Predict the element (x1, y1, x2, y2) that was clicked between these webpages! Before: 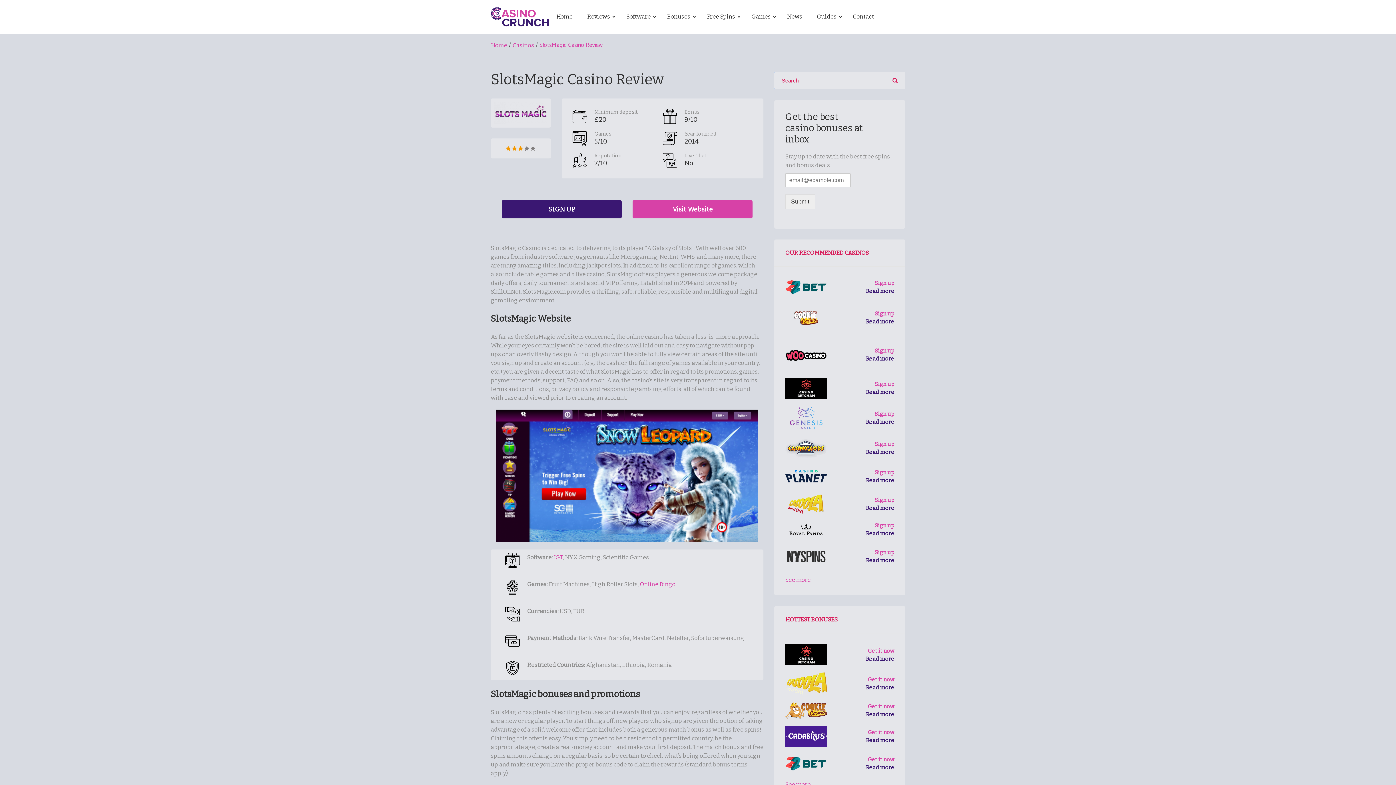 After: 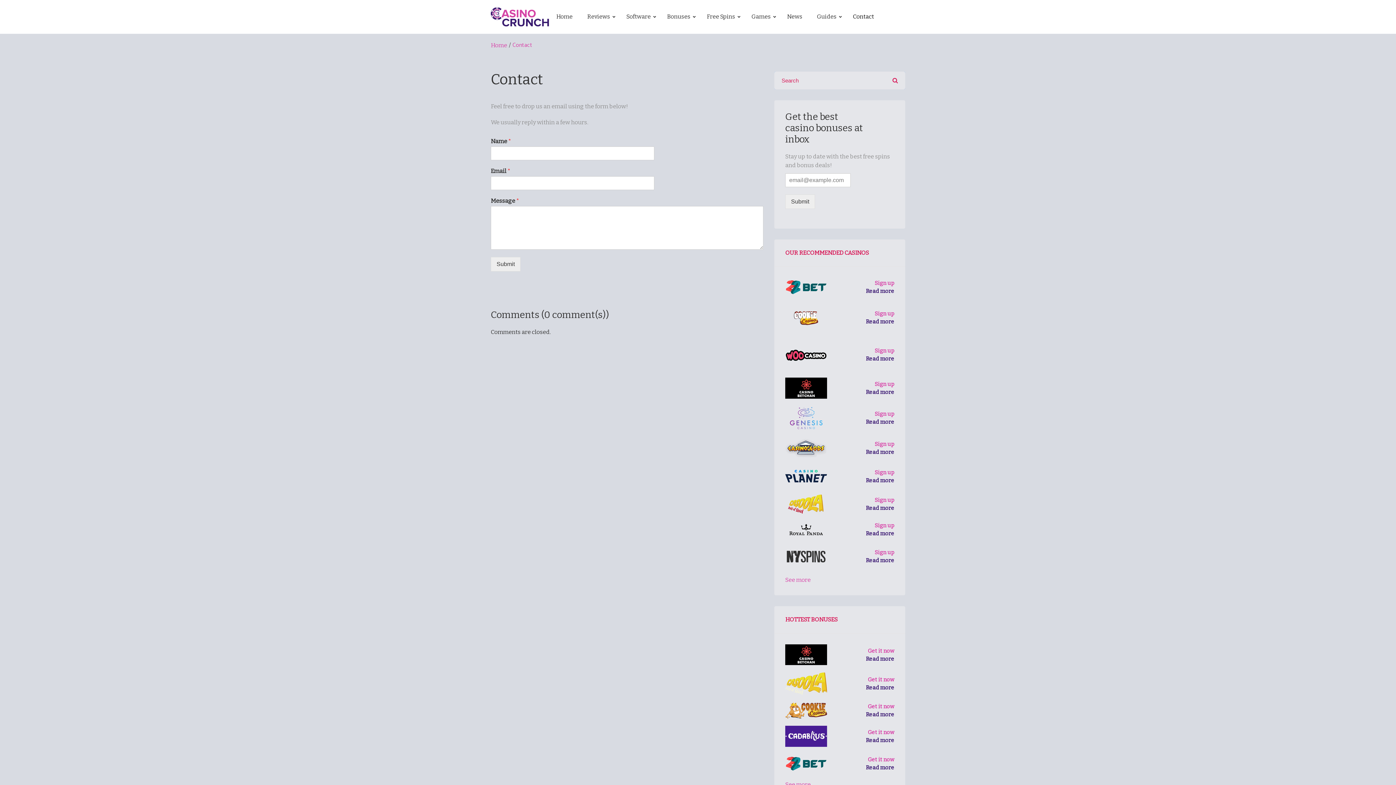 Action: bbox: (845, 8, 881, 25) label: Contact